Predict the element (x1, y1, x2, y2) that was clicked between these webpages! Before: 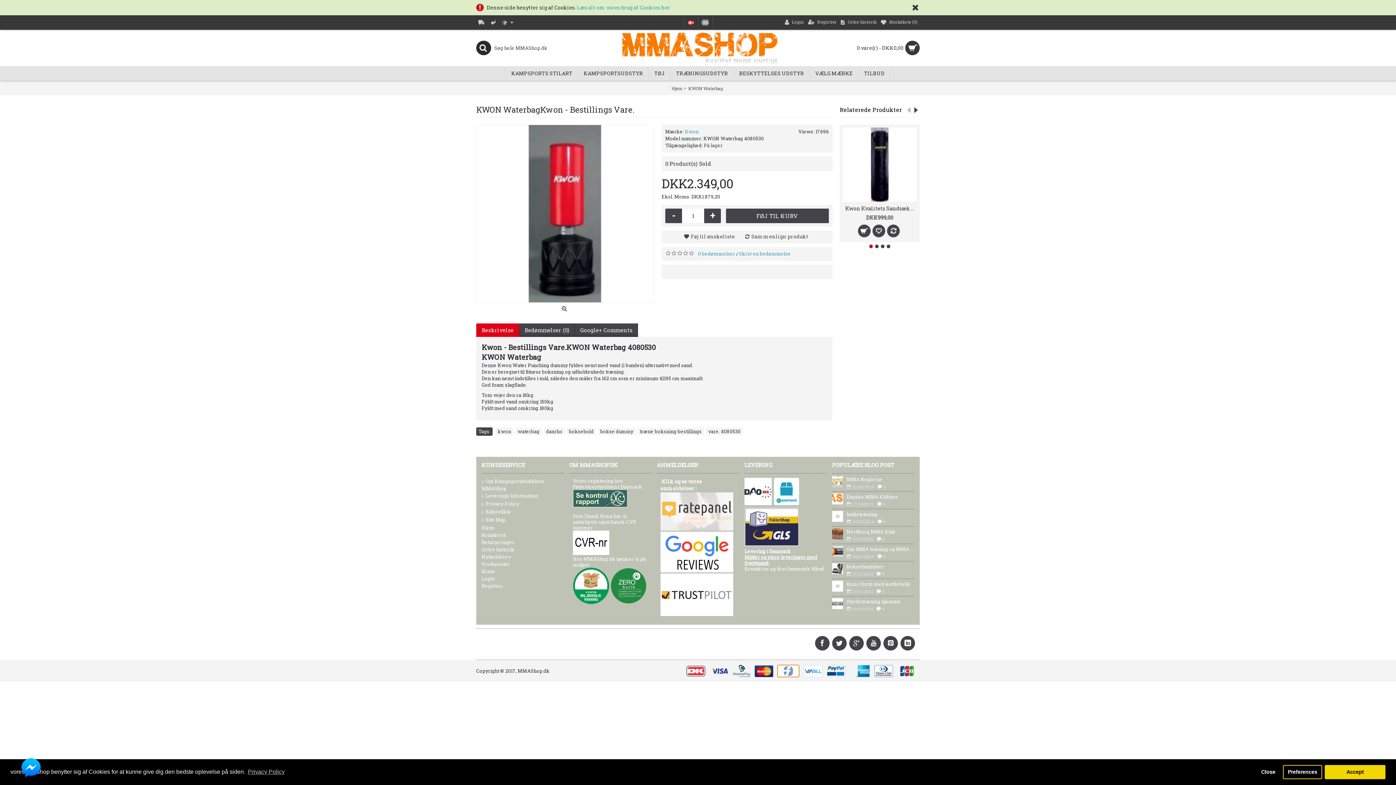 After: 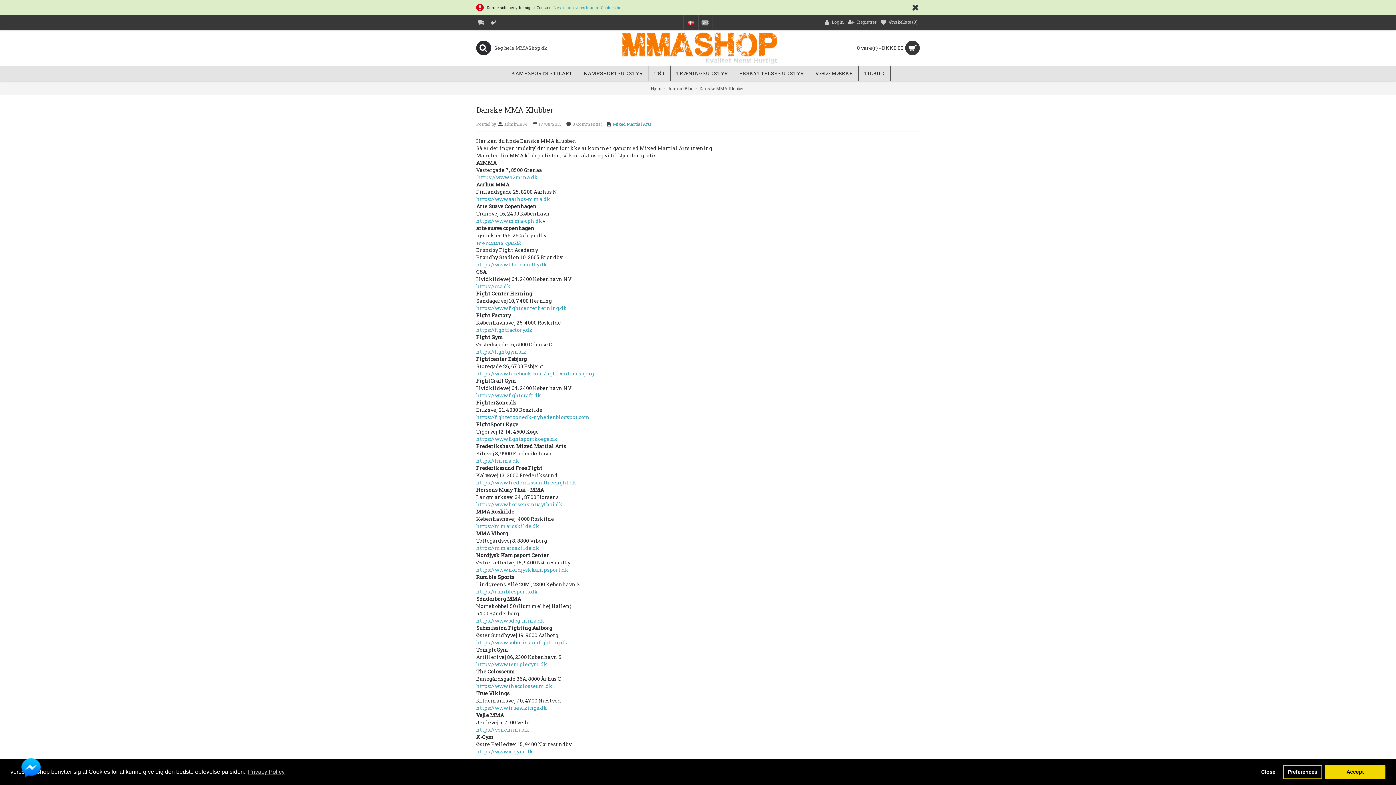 Action: bbox: (846, 493, 914, 500) label: Danske MMA Klubber